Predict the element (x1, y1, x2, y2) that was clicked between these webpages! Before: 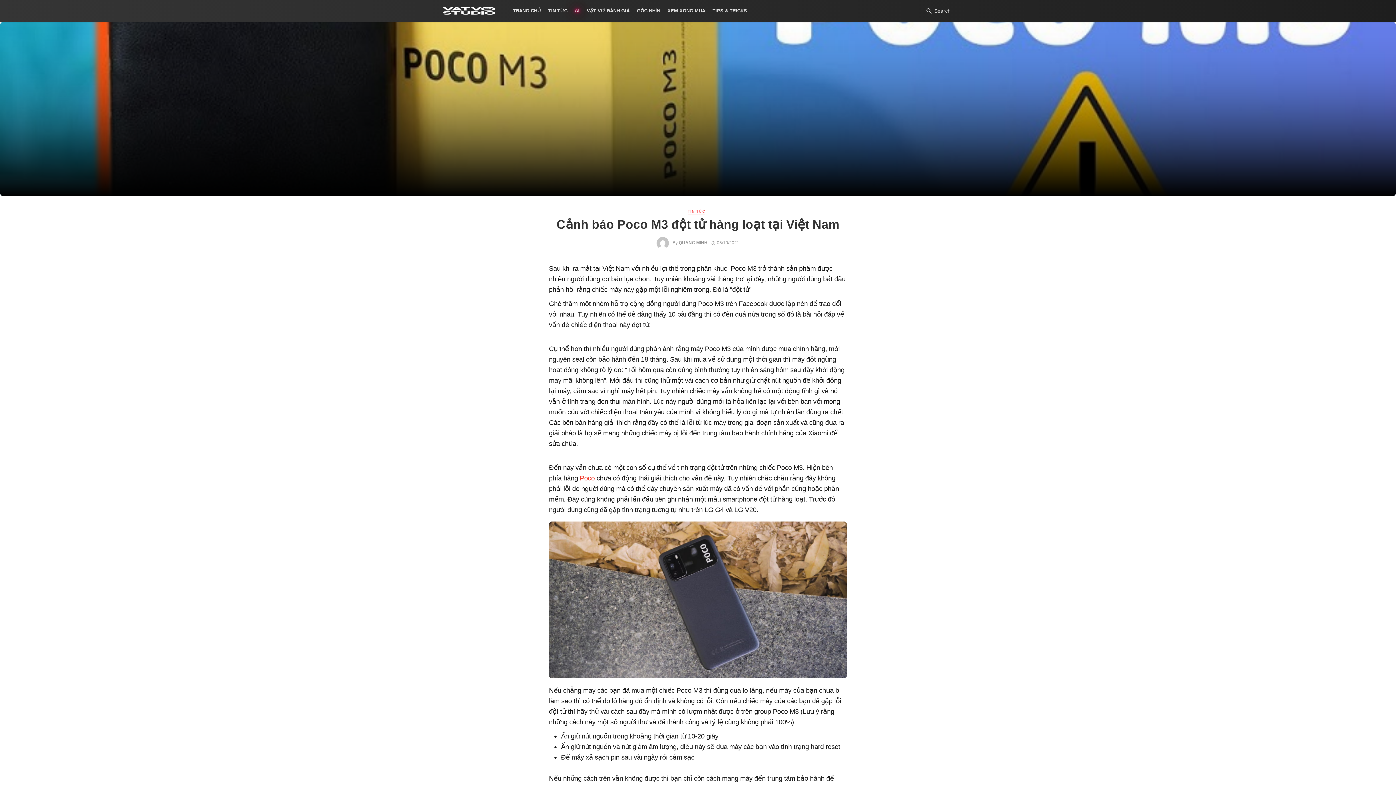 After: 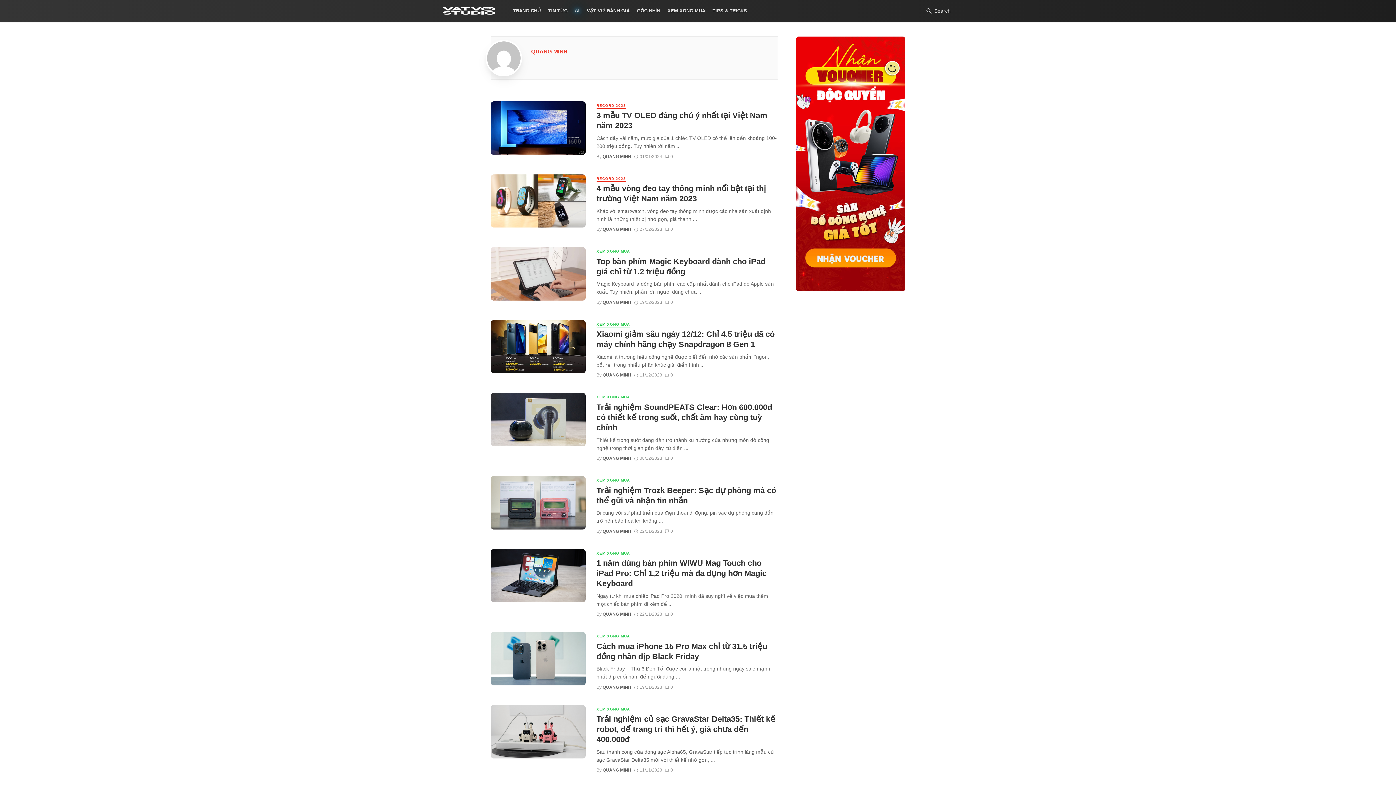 Action: label: QUANG MINH bbox: (678, 240, 707, 245)